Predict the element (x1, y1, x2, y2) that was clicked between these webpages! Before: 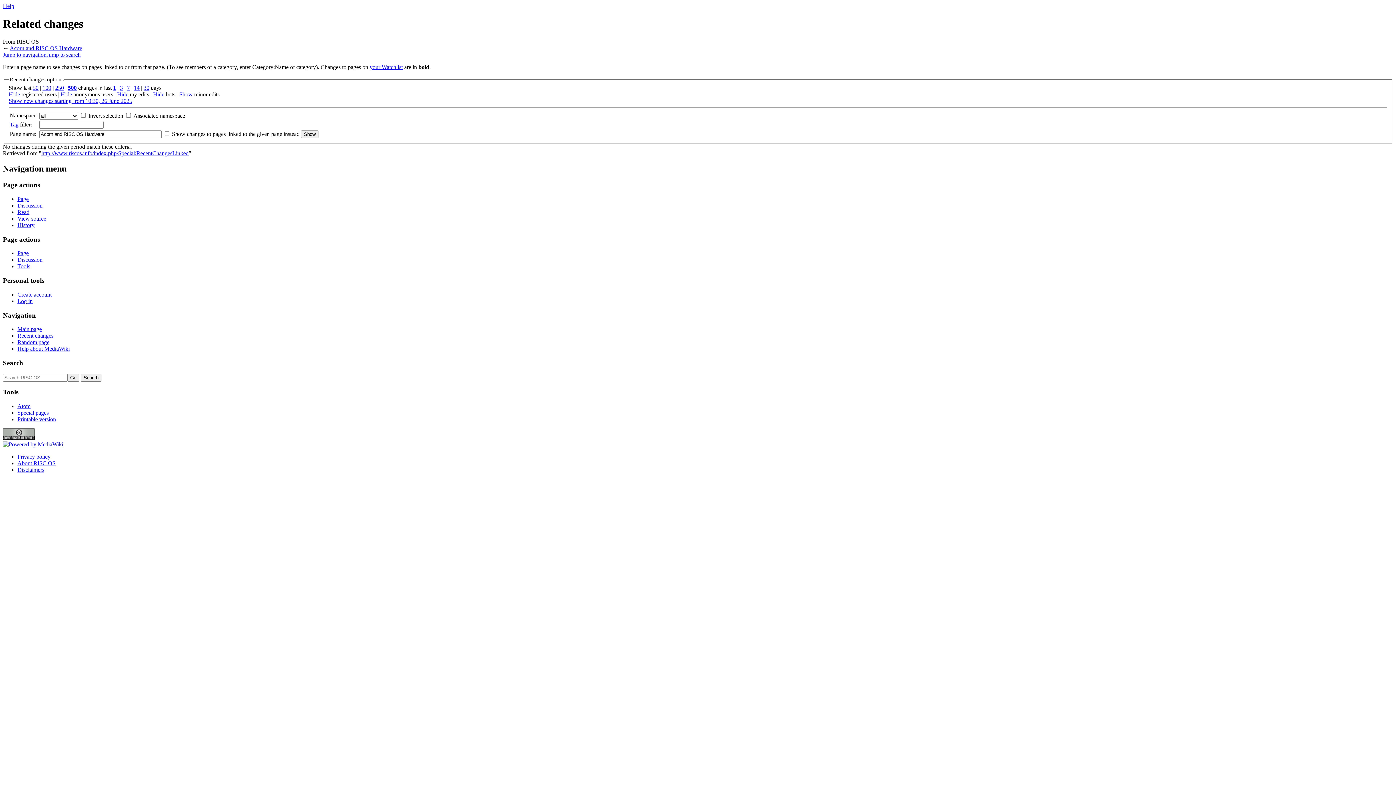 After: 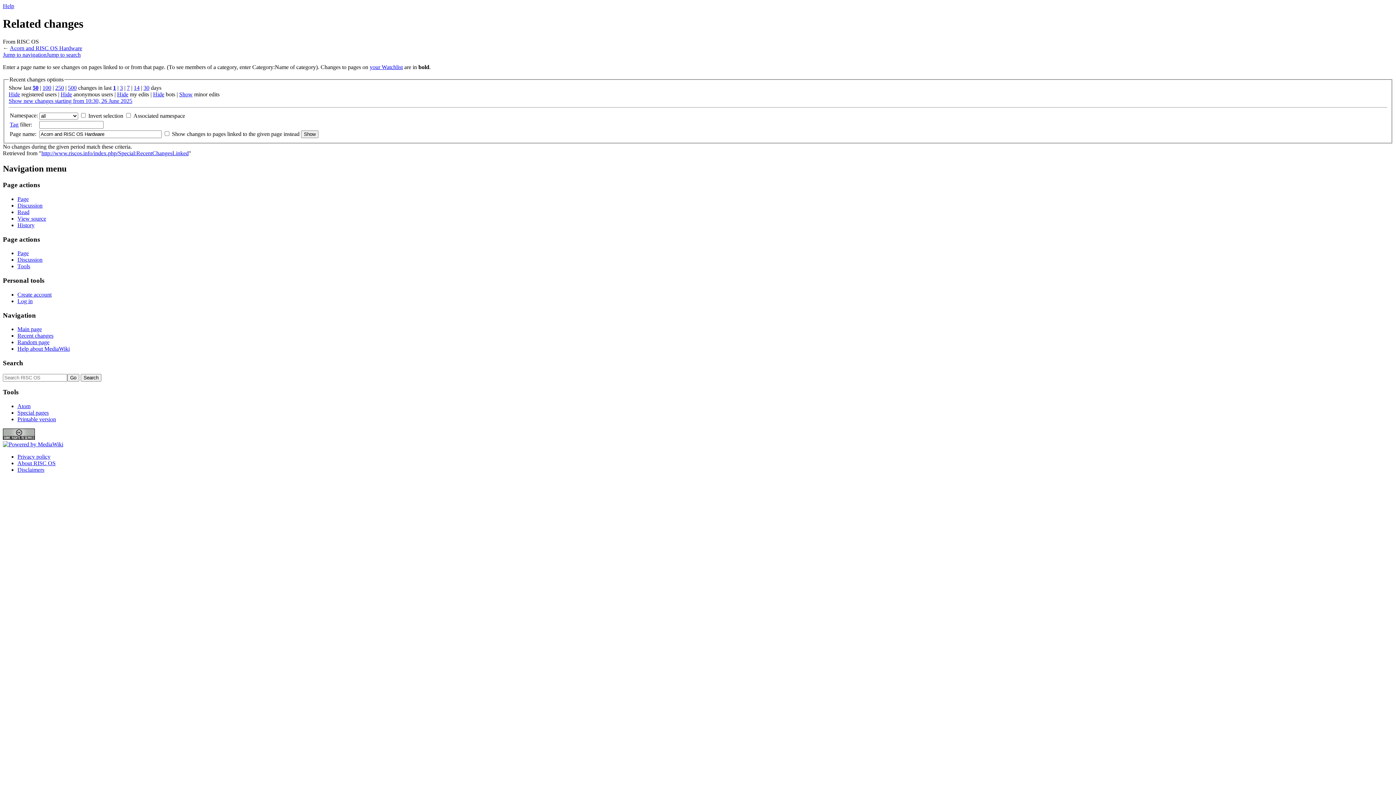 Action: label: 50 bbox: (32, 84, 38, 91)